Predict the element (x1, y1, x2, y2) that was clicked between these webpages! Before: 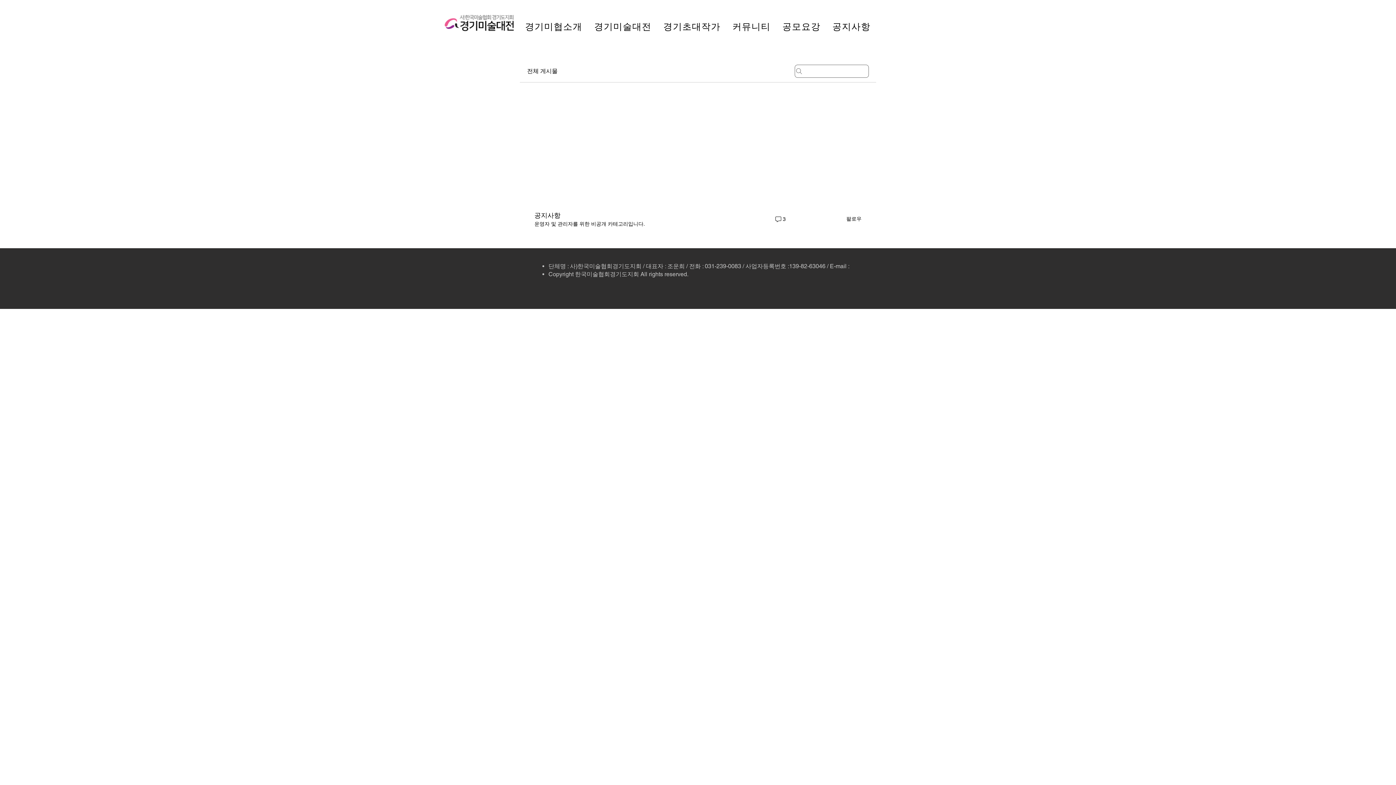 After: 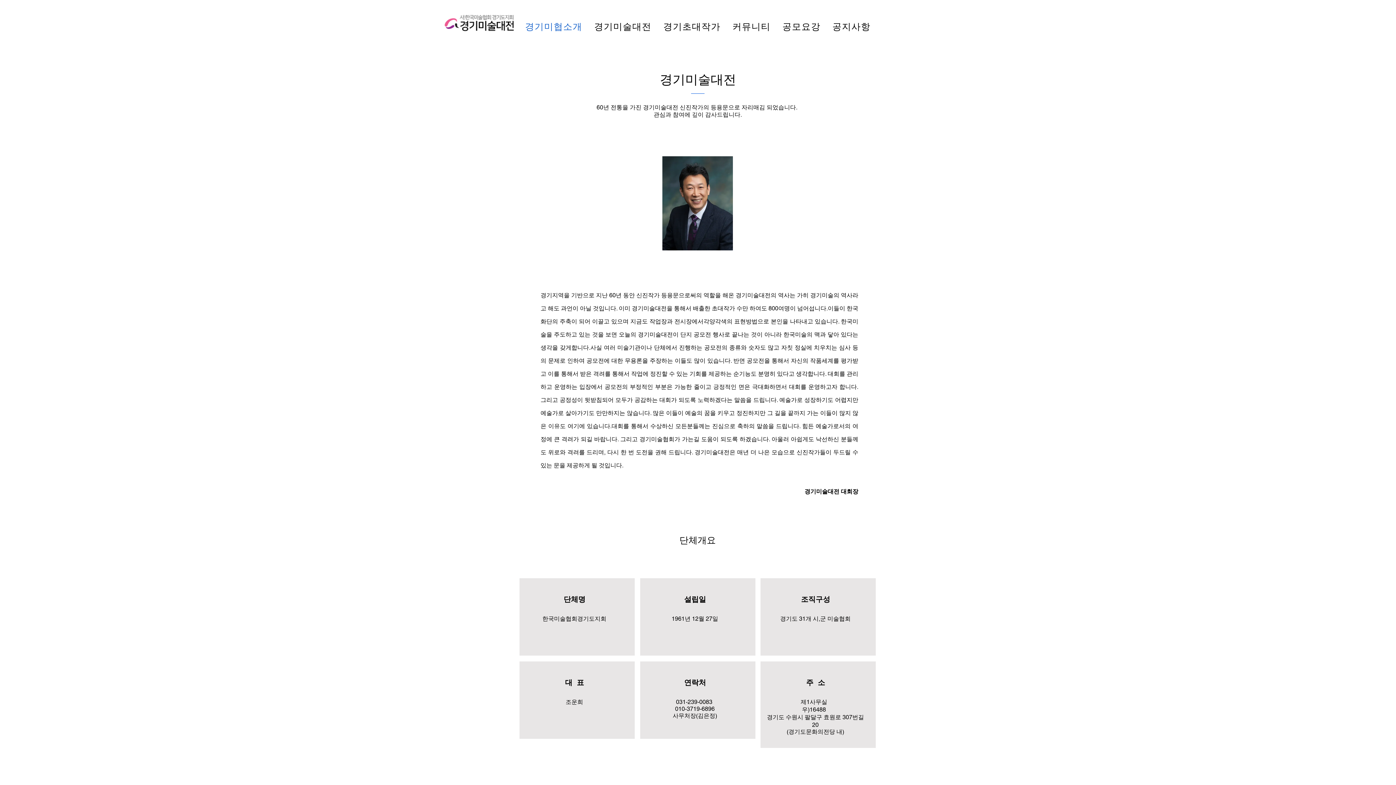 Action: label: 경기미협소개 bbox: (520, 17, 586, 36)